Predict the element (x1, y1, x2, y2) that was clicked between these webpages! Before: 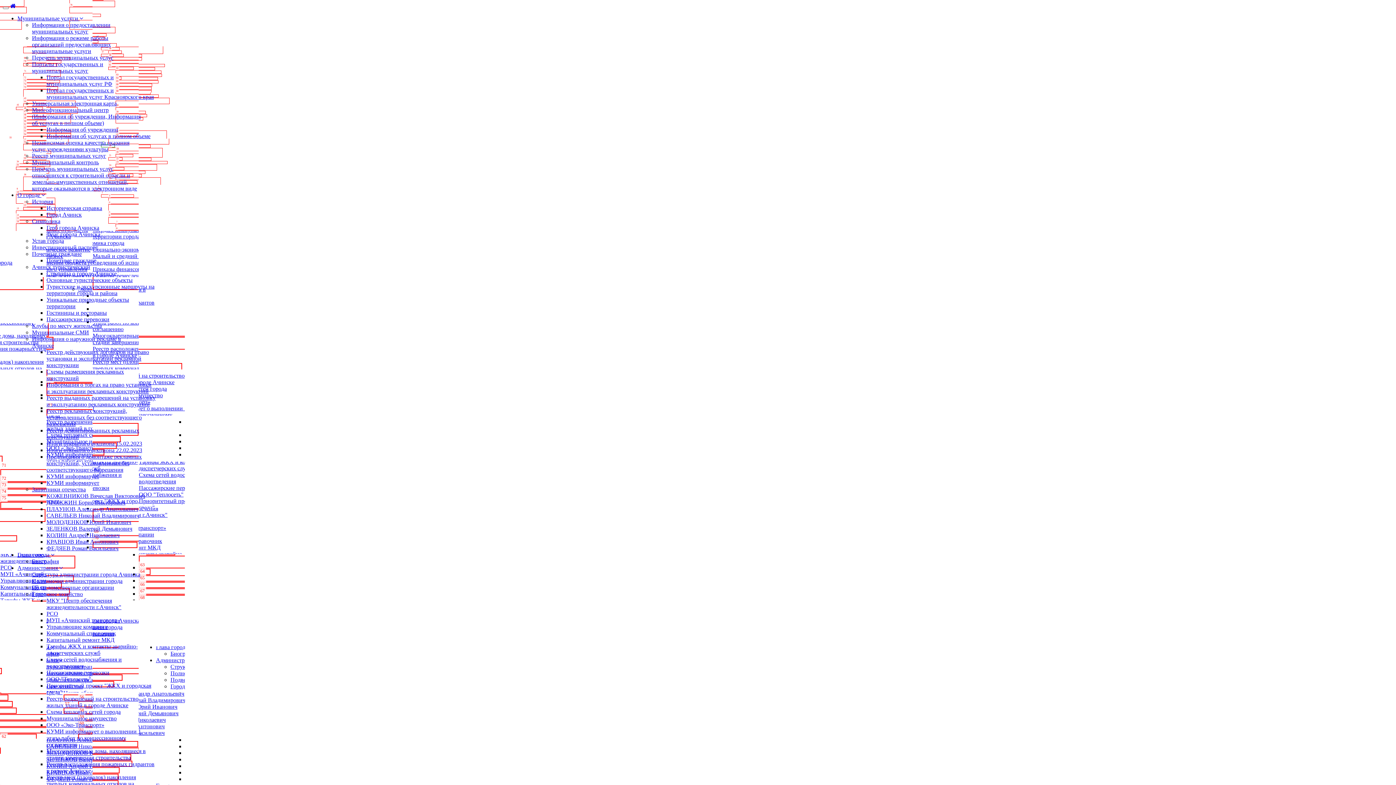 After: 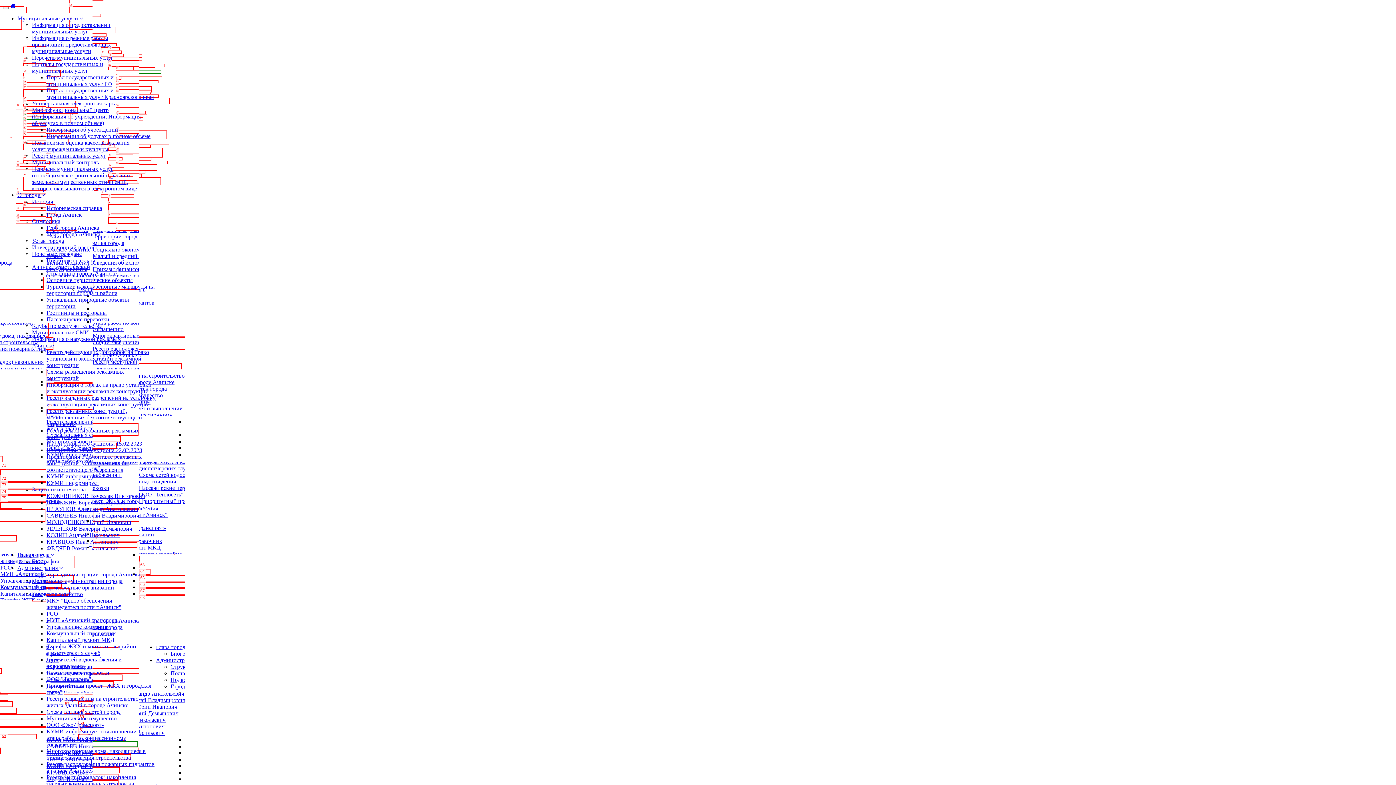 Action: bbox: (17, 192, 45, 198) label: О городе 